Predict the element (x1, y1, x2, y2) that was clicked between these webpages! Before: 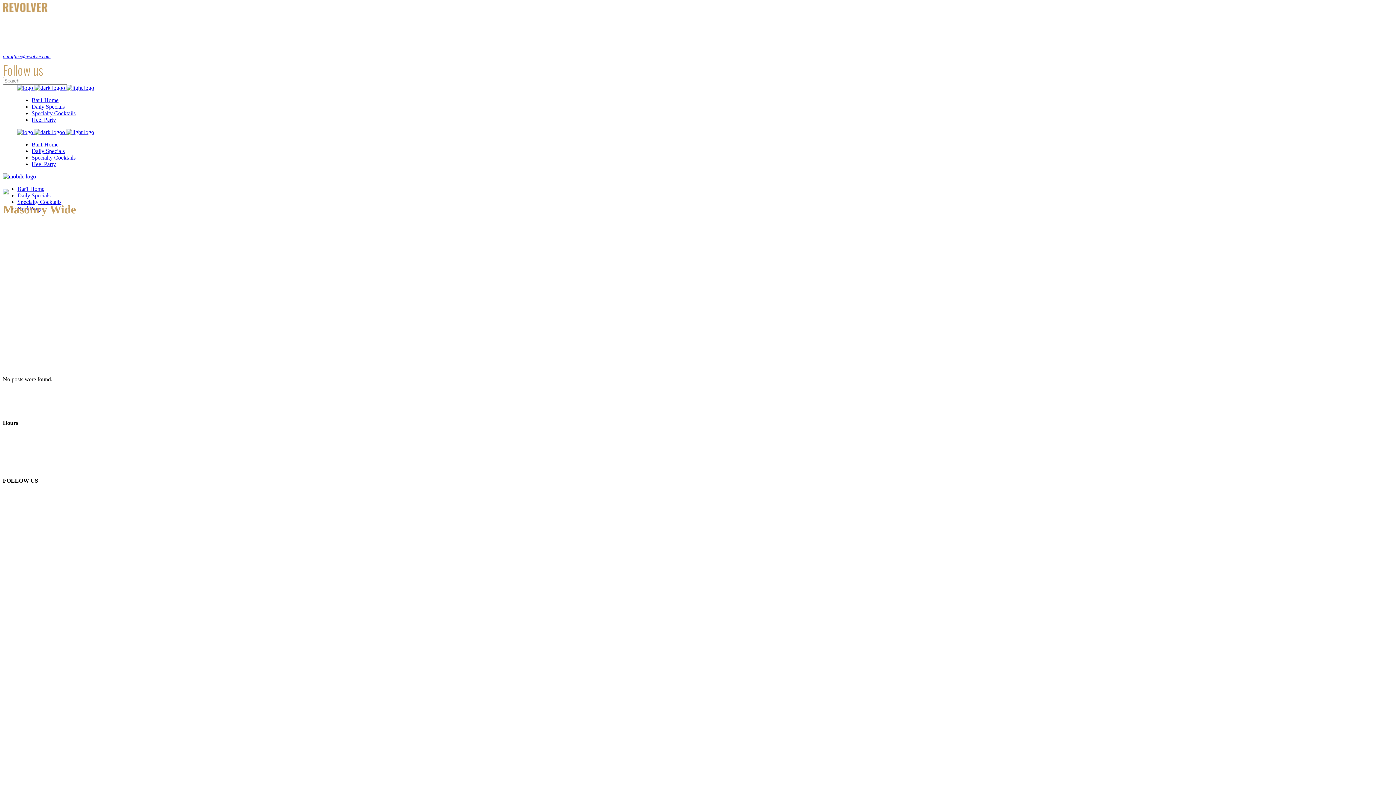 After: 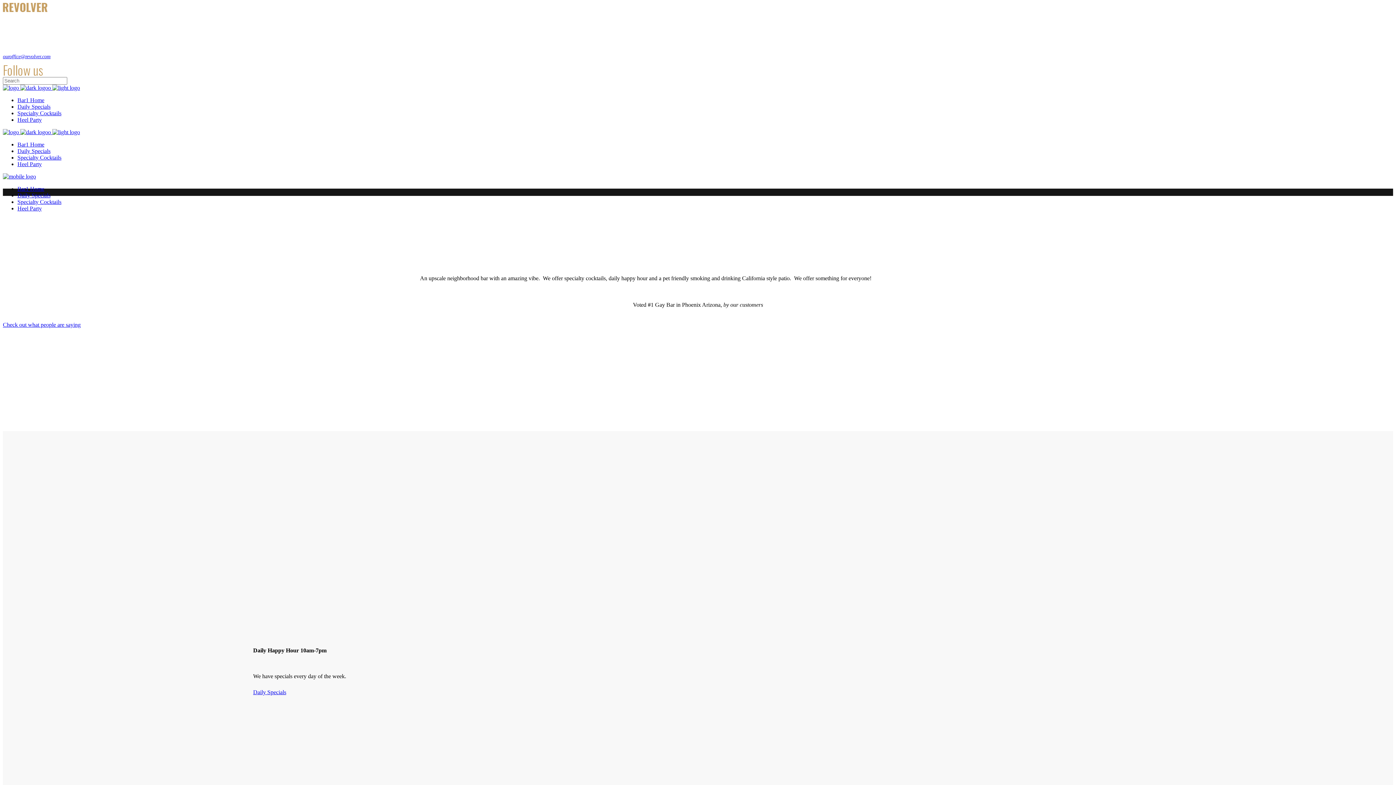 Action: label: Bar1 Home bbox: (31, 97, 58, 103)